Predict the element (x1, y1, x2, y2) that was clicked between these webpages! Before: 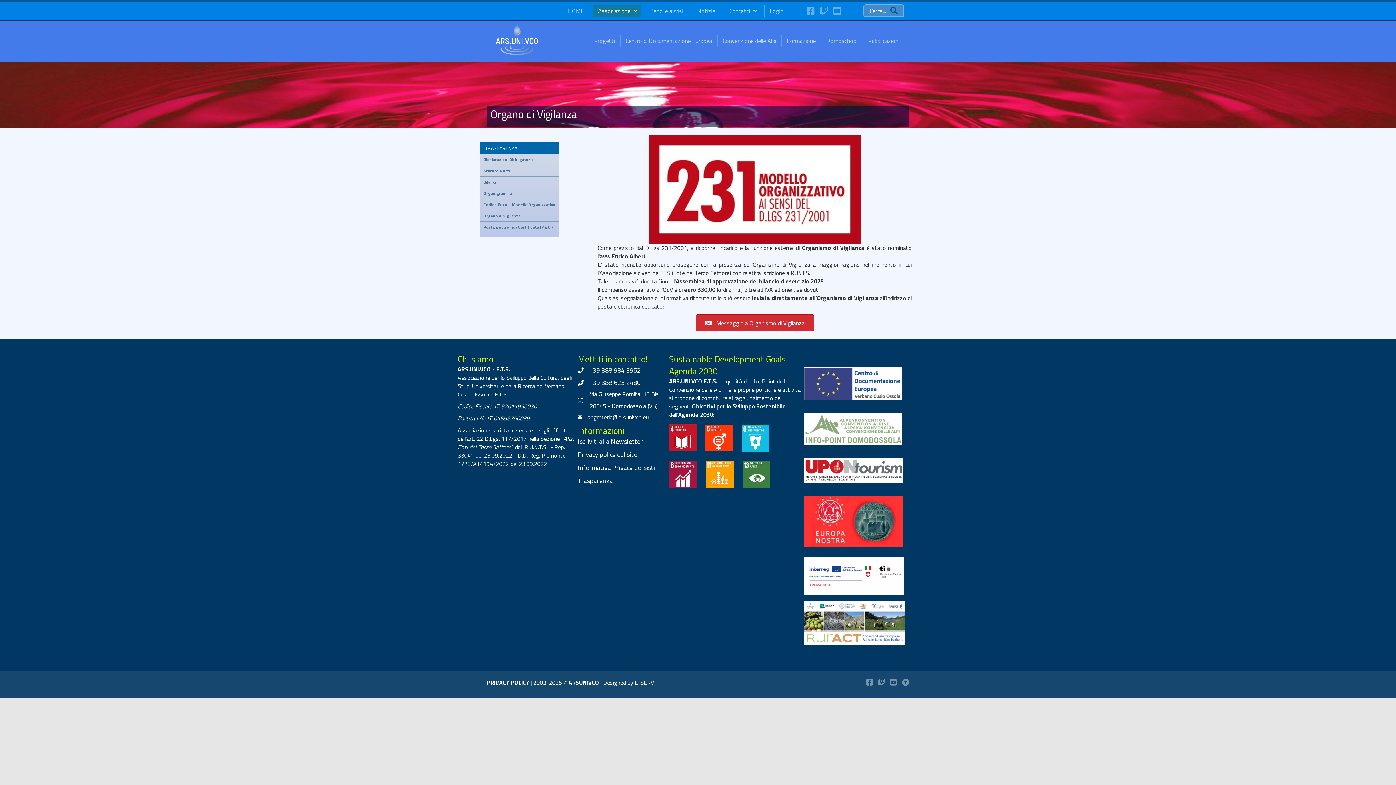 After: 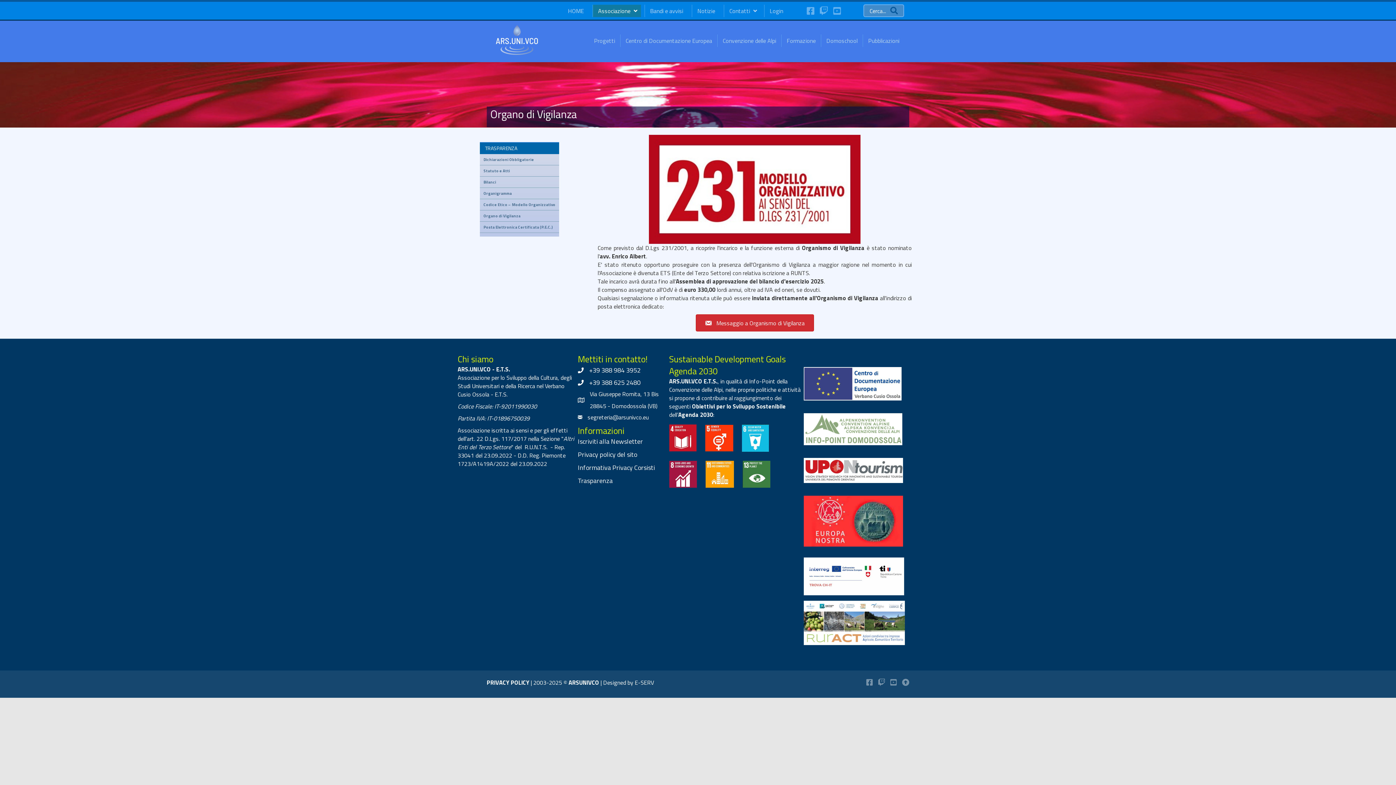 Action: label: Organo di Vigilanza bbox: (480, 210, 559, 221)